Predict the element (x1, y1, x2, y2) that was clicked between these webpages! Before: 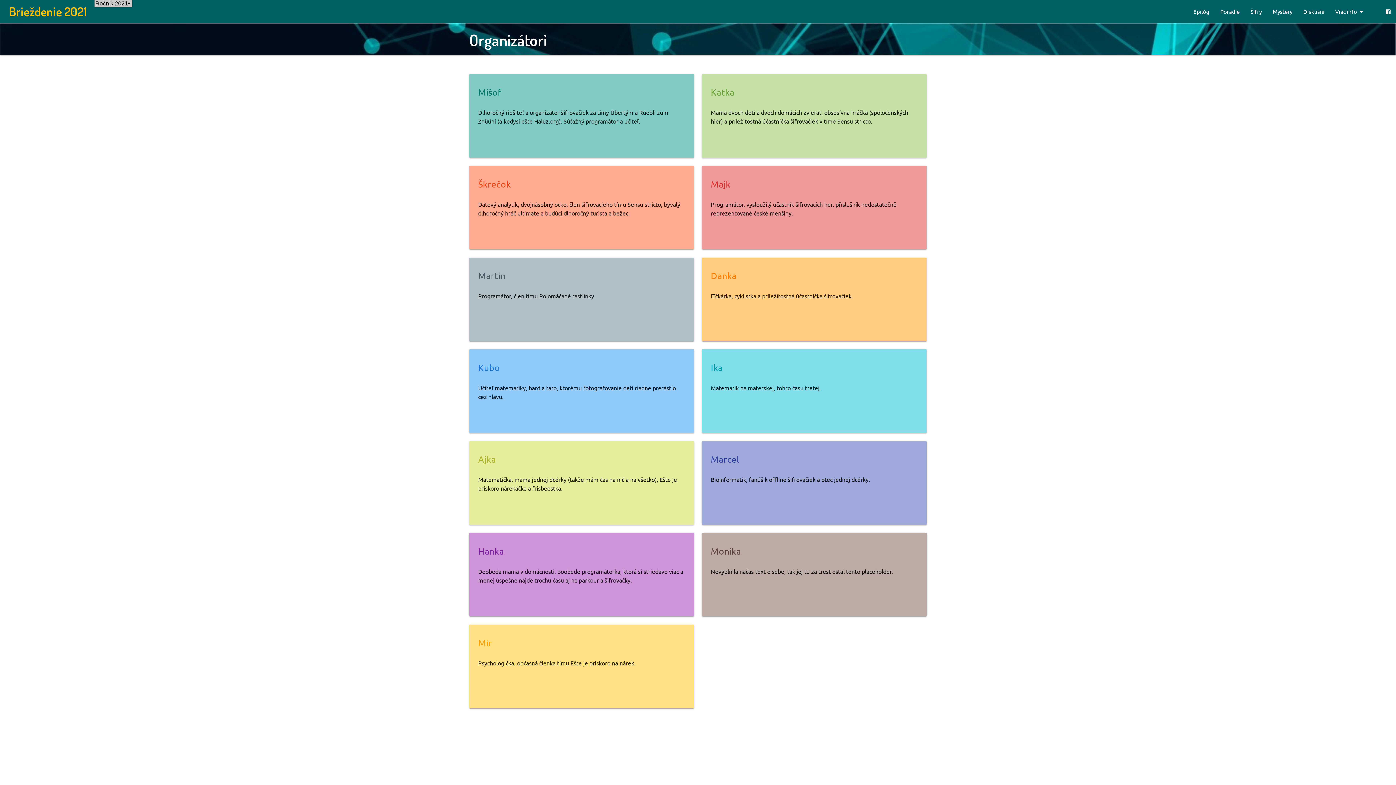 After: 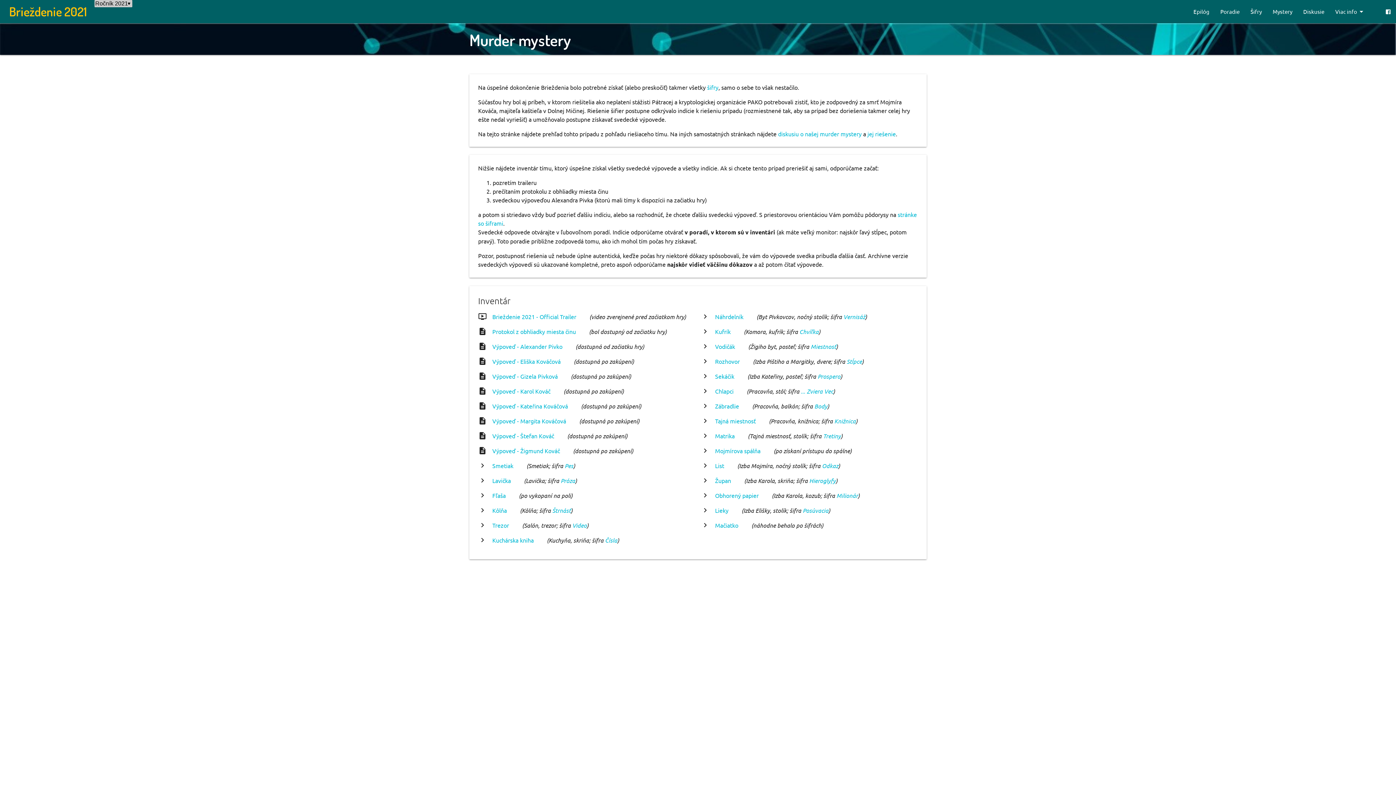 Action: bbox: (1267, 0, 1298, 23) label: Mystery